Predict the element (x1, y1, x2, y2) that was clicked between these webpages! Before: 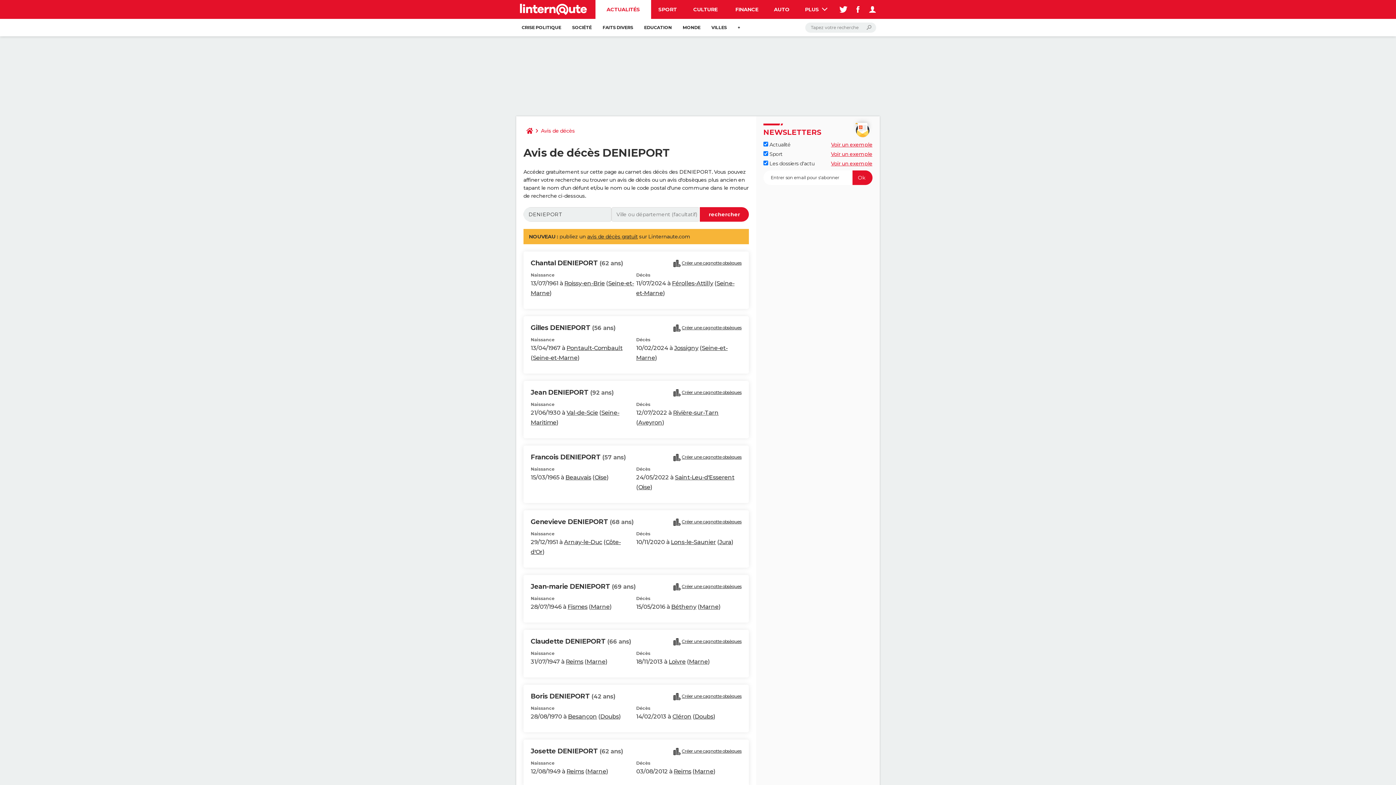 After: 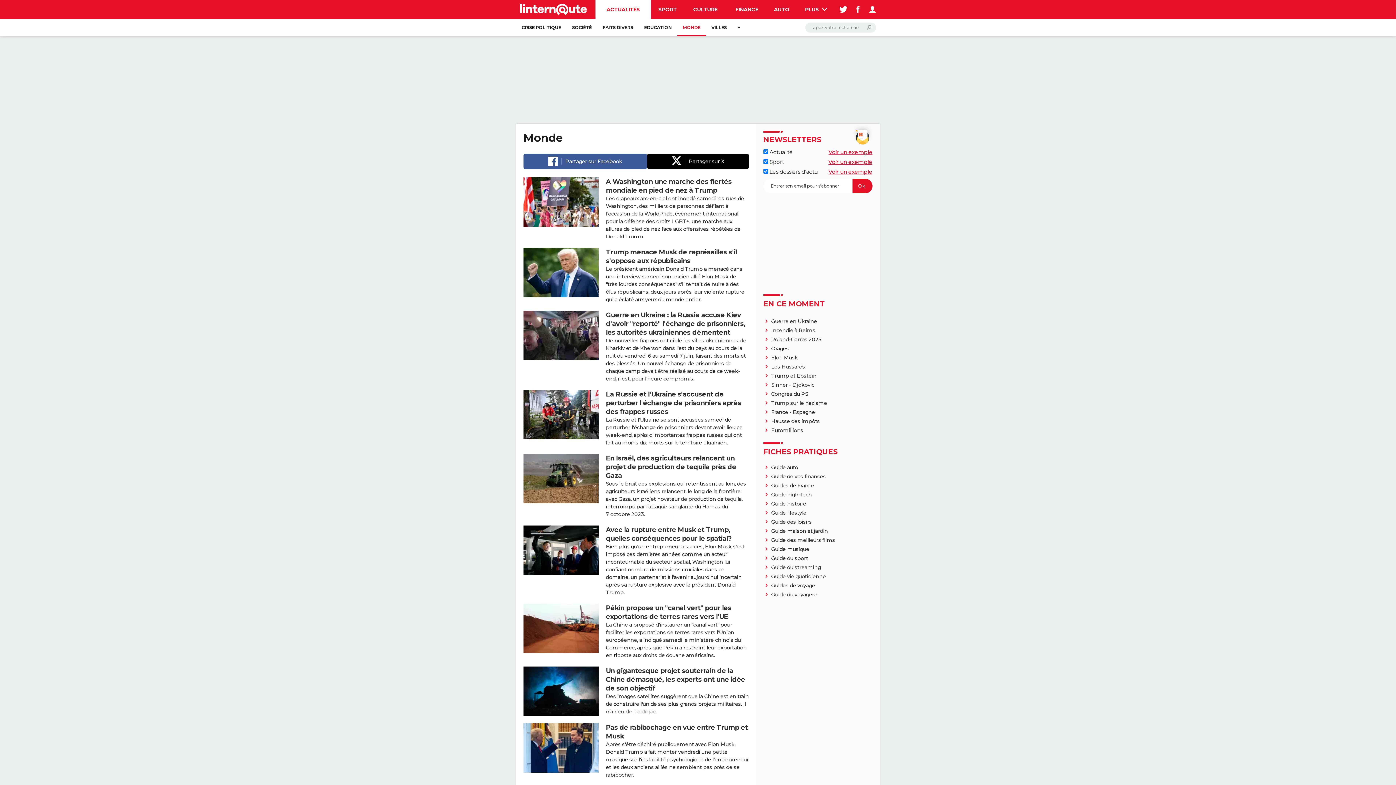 Action: label: MONDE bbox: (677, 18, 706, 36)